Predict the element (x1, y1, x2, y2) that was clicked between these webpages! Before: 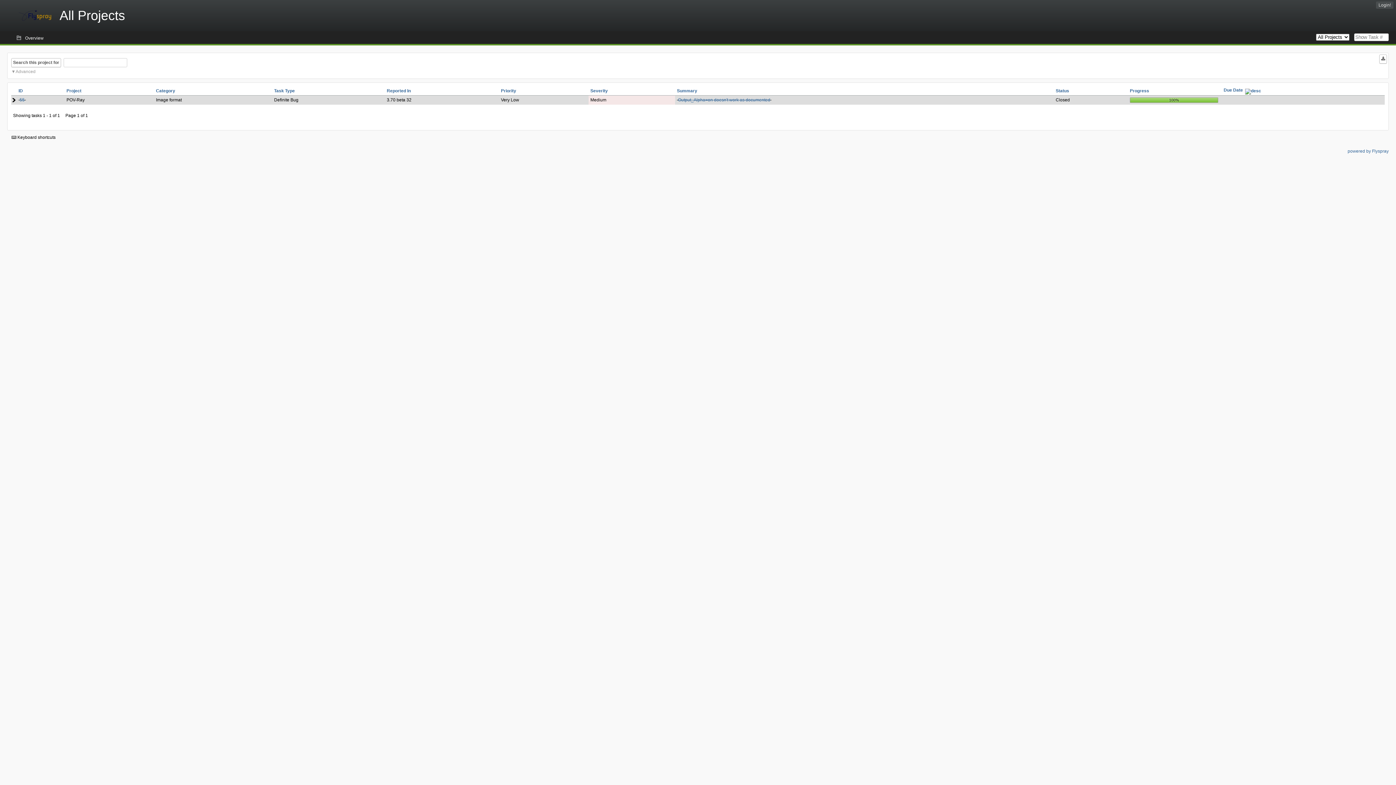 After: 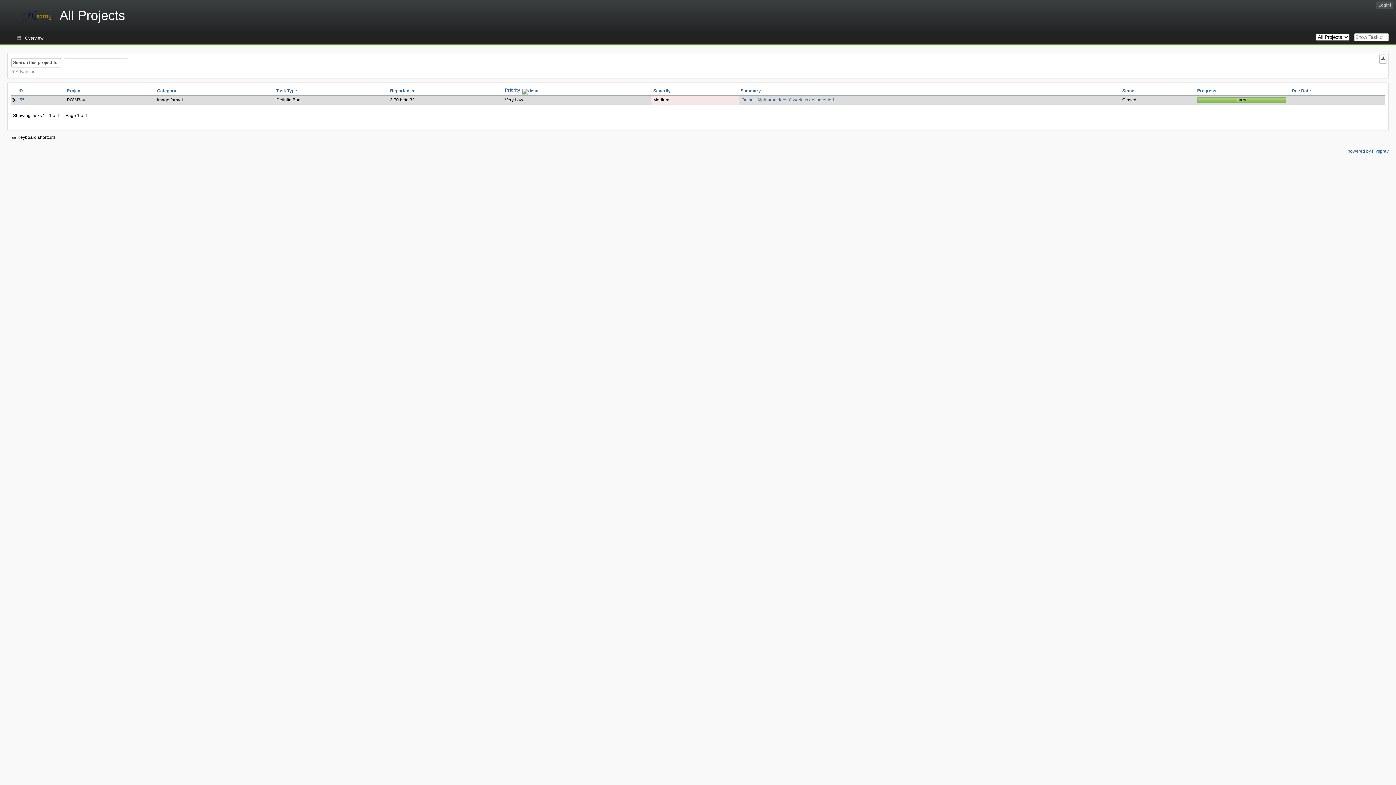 Action: bbox: (501, 88, 516, 93) label: Priority